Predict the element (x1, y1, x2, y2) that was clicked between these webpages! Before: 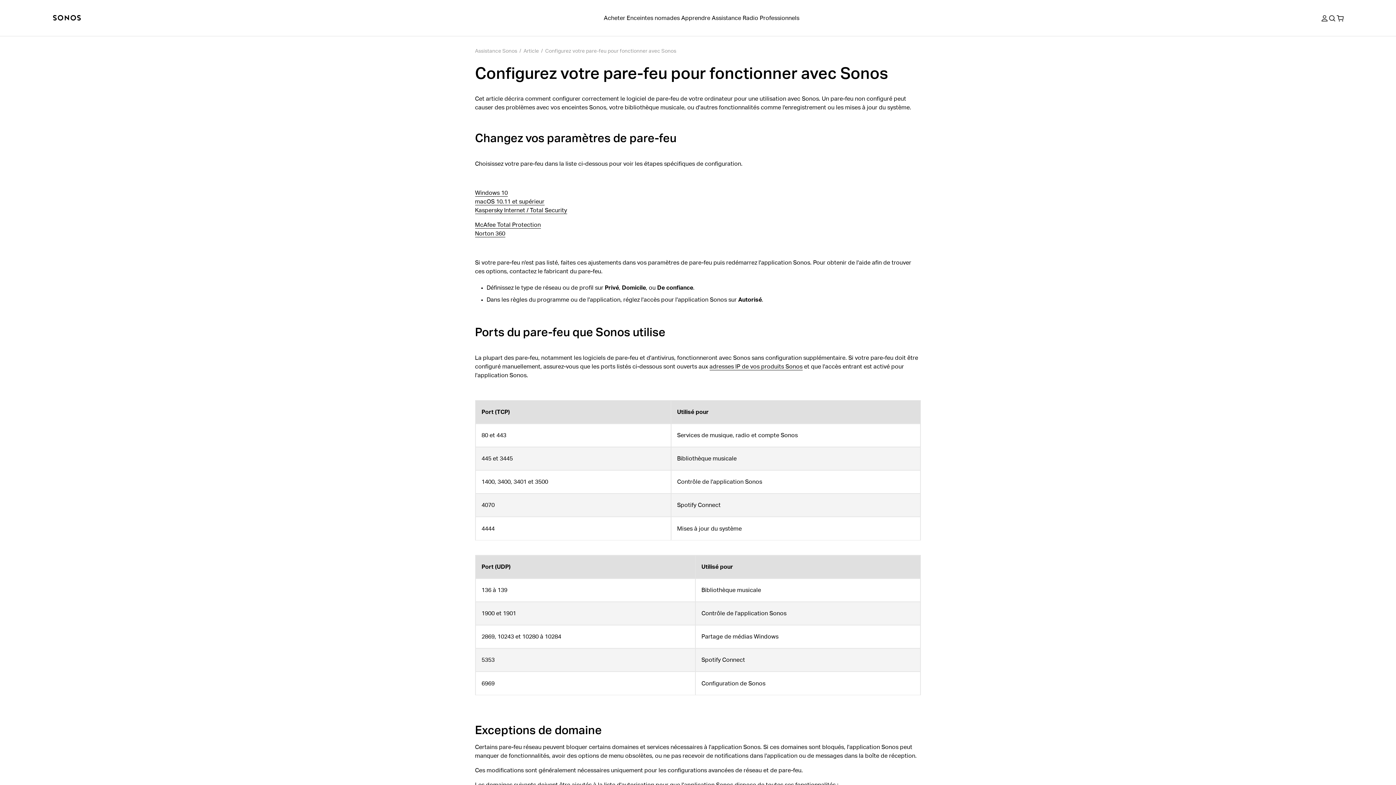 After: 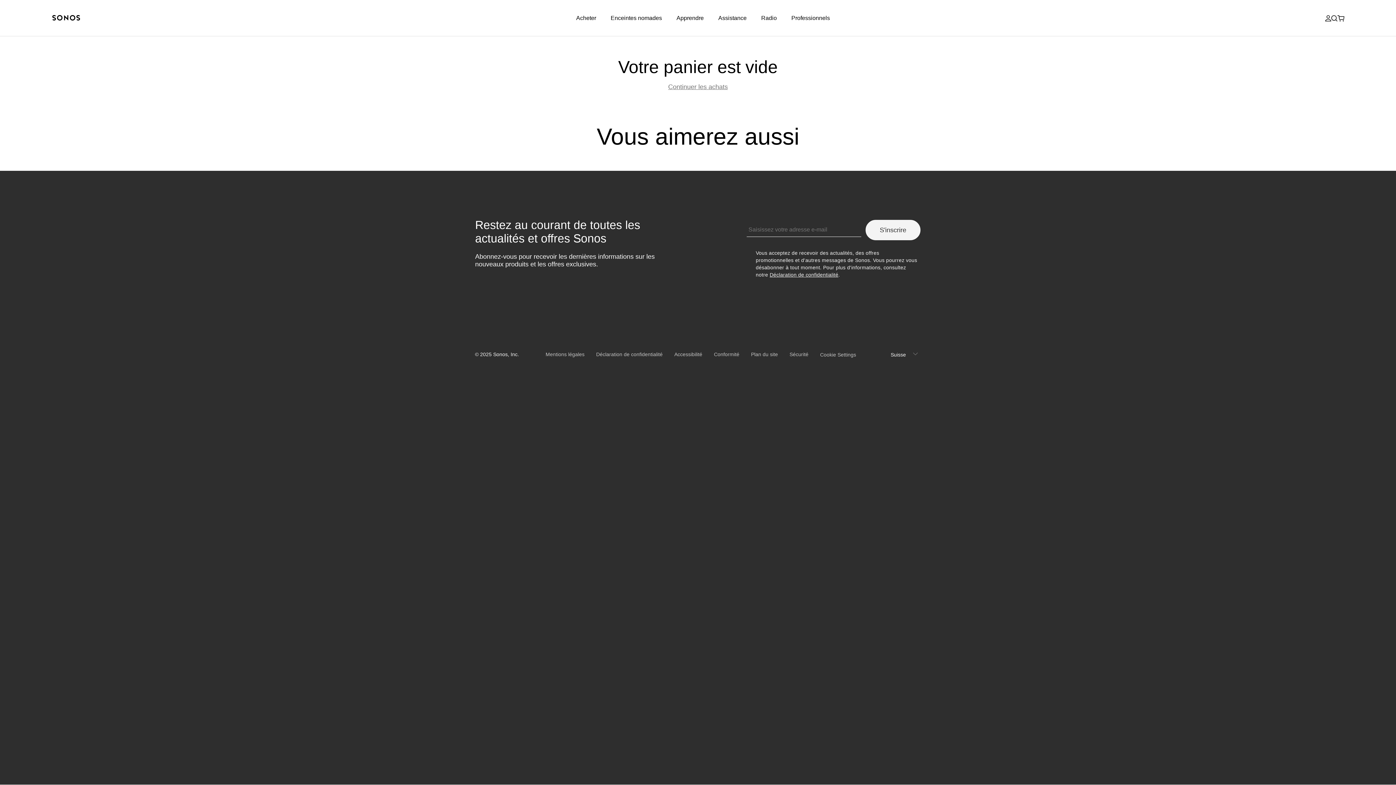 Action: bbox: (1336, 14, 1344, 22)